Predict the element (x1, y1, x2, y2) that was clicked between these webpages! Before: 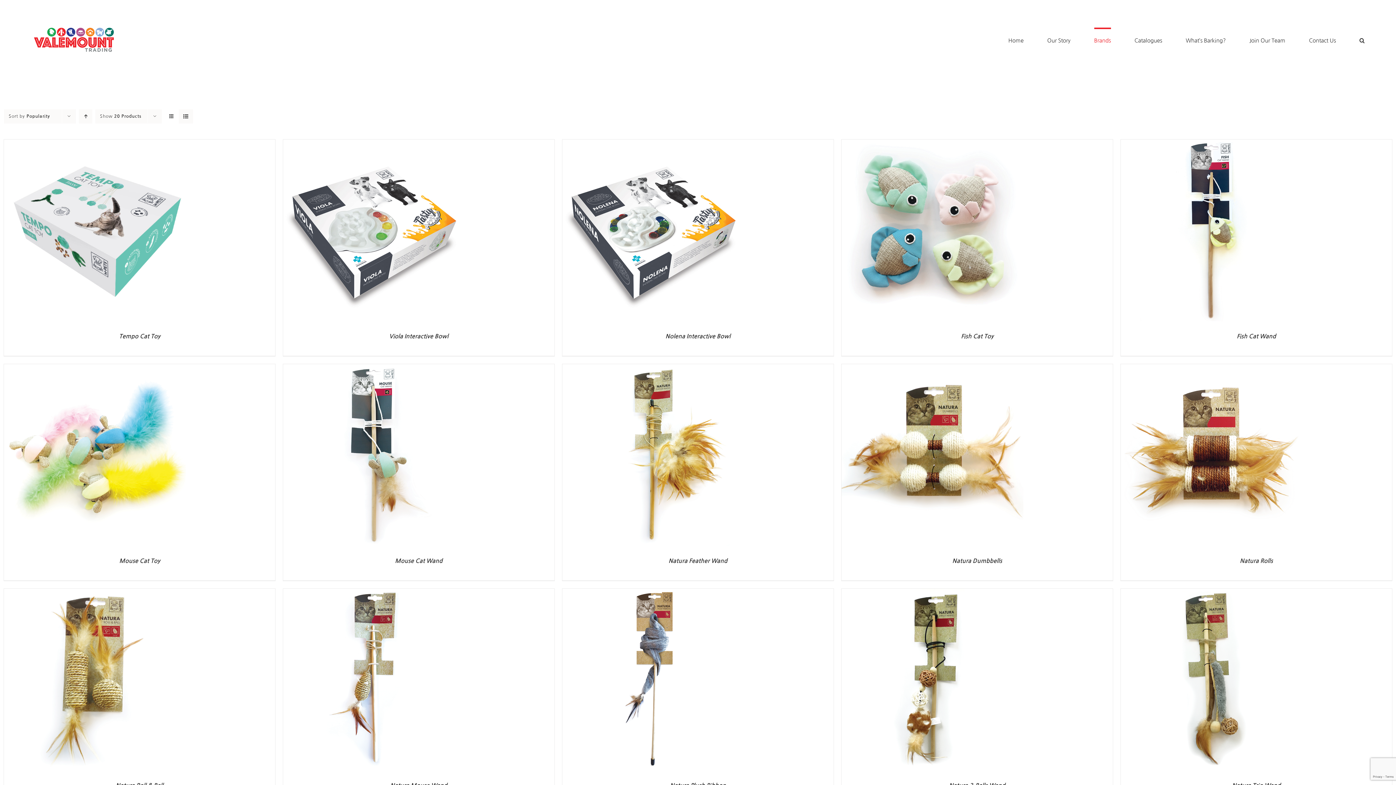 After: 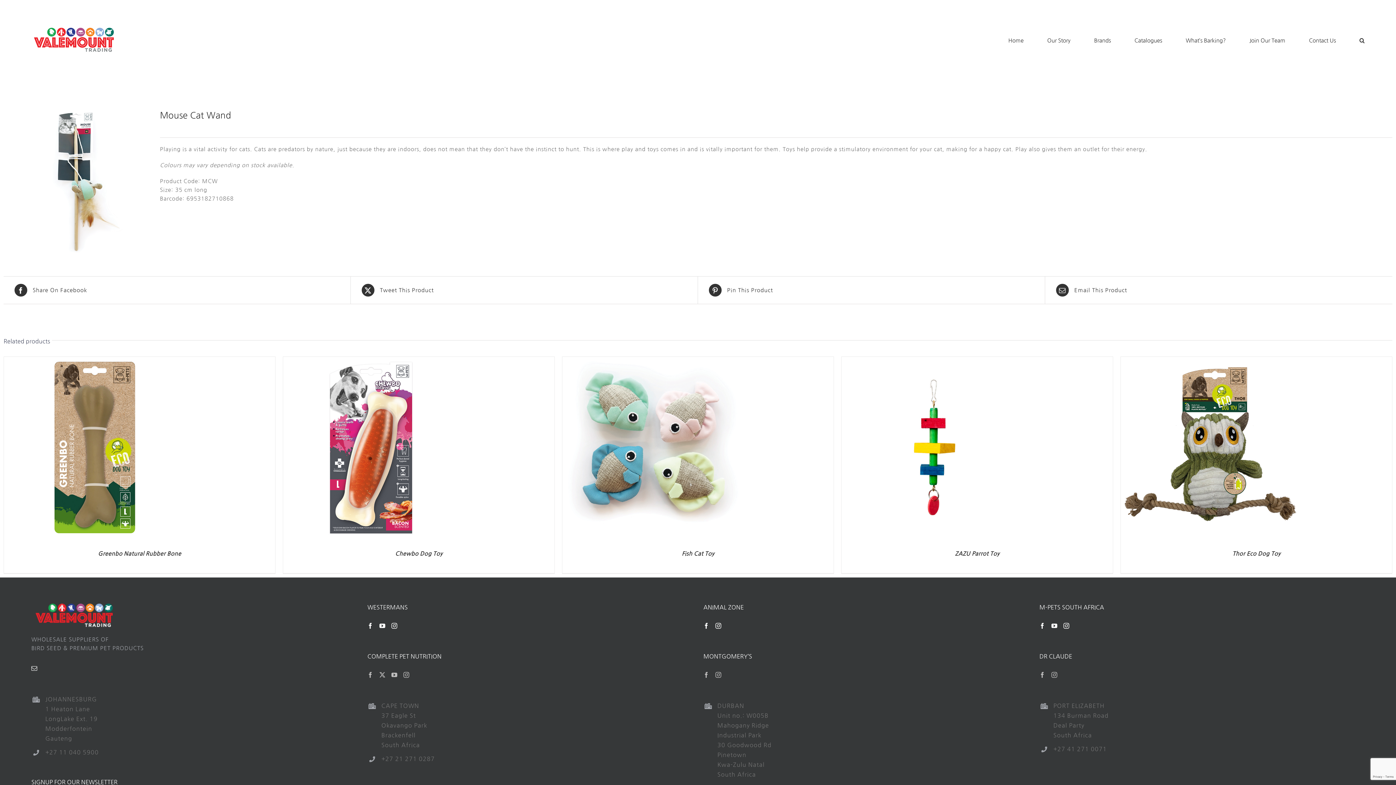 Action: bbox: (395, 558, 442, 564) label: Mouse Cat Wand